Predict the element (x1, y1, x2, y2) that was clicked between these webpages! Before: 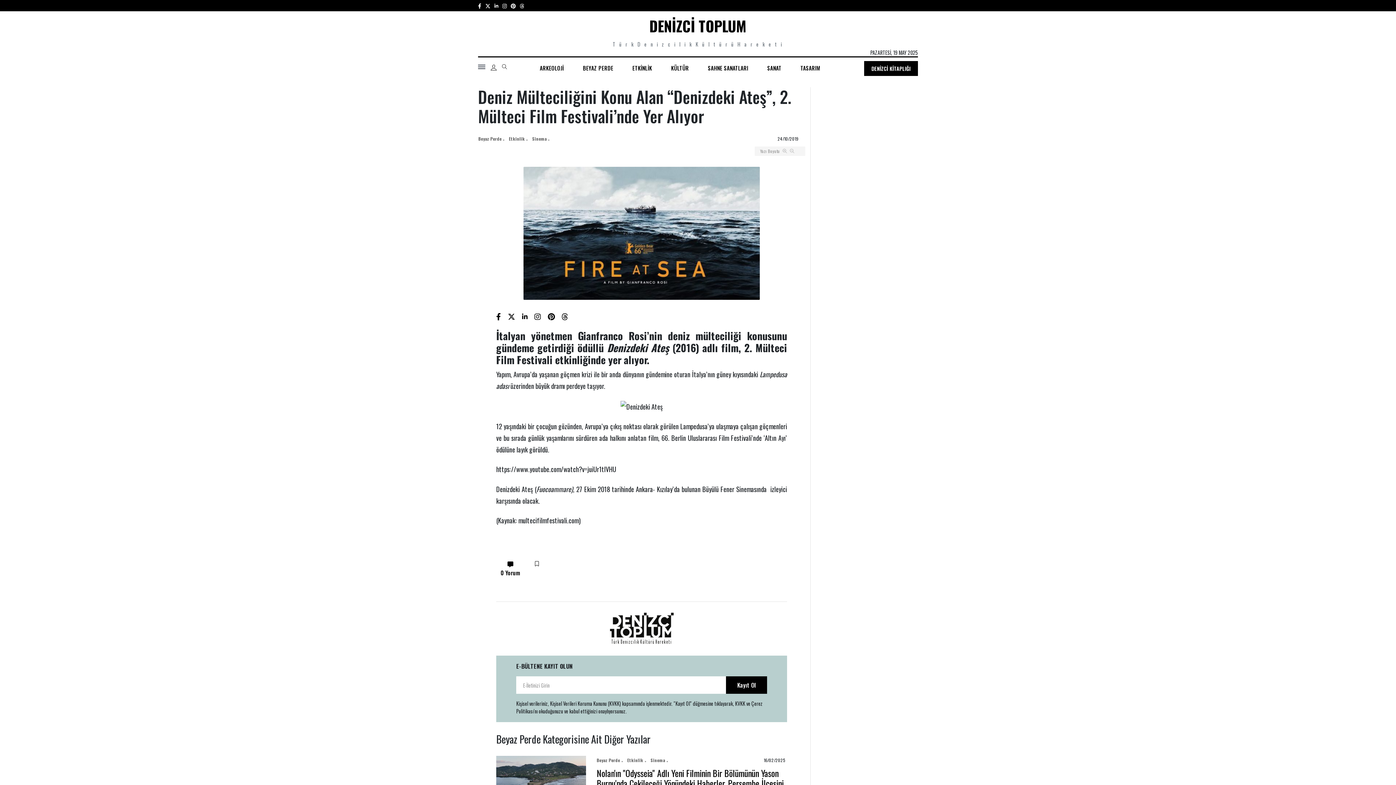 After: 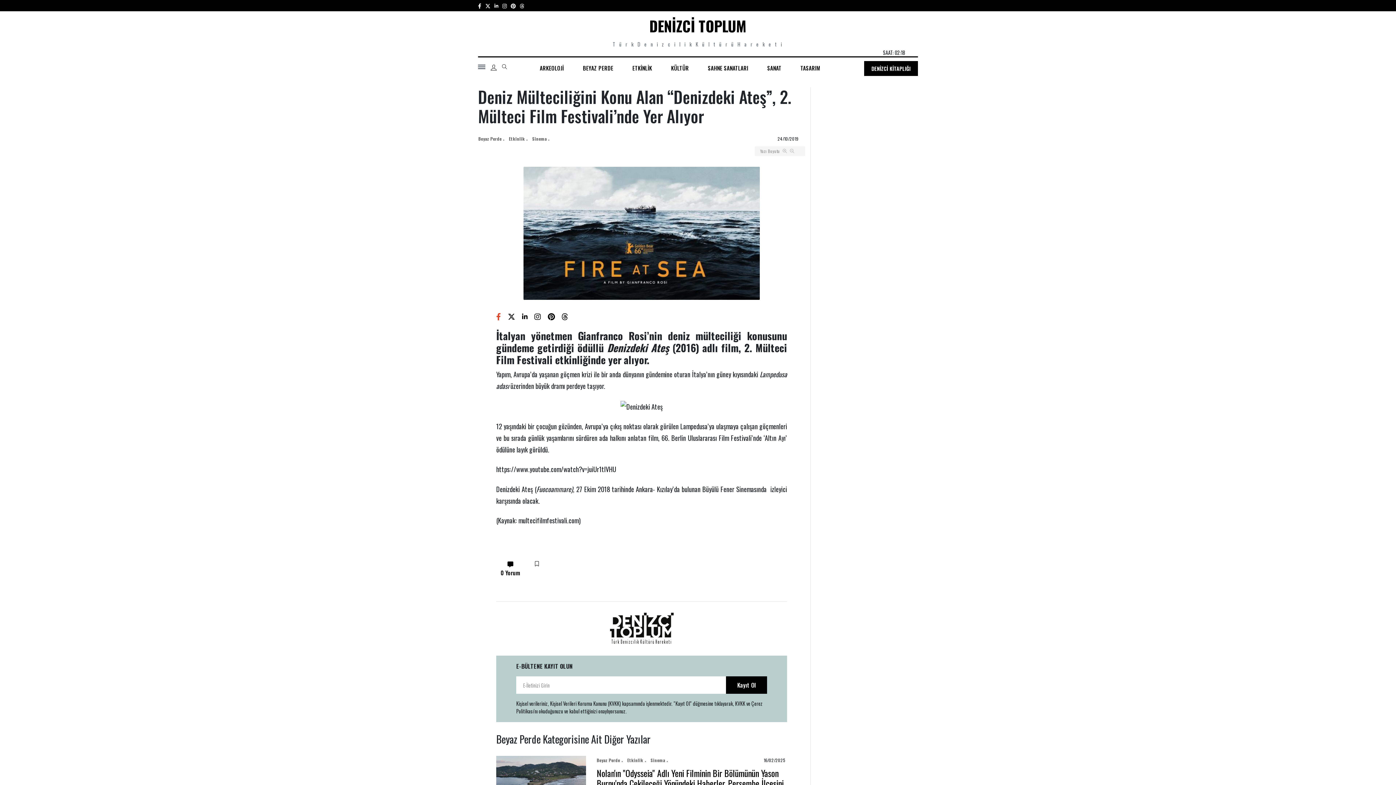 Action: bbox: (496, 310, 501, 321)